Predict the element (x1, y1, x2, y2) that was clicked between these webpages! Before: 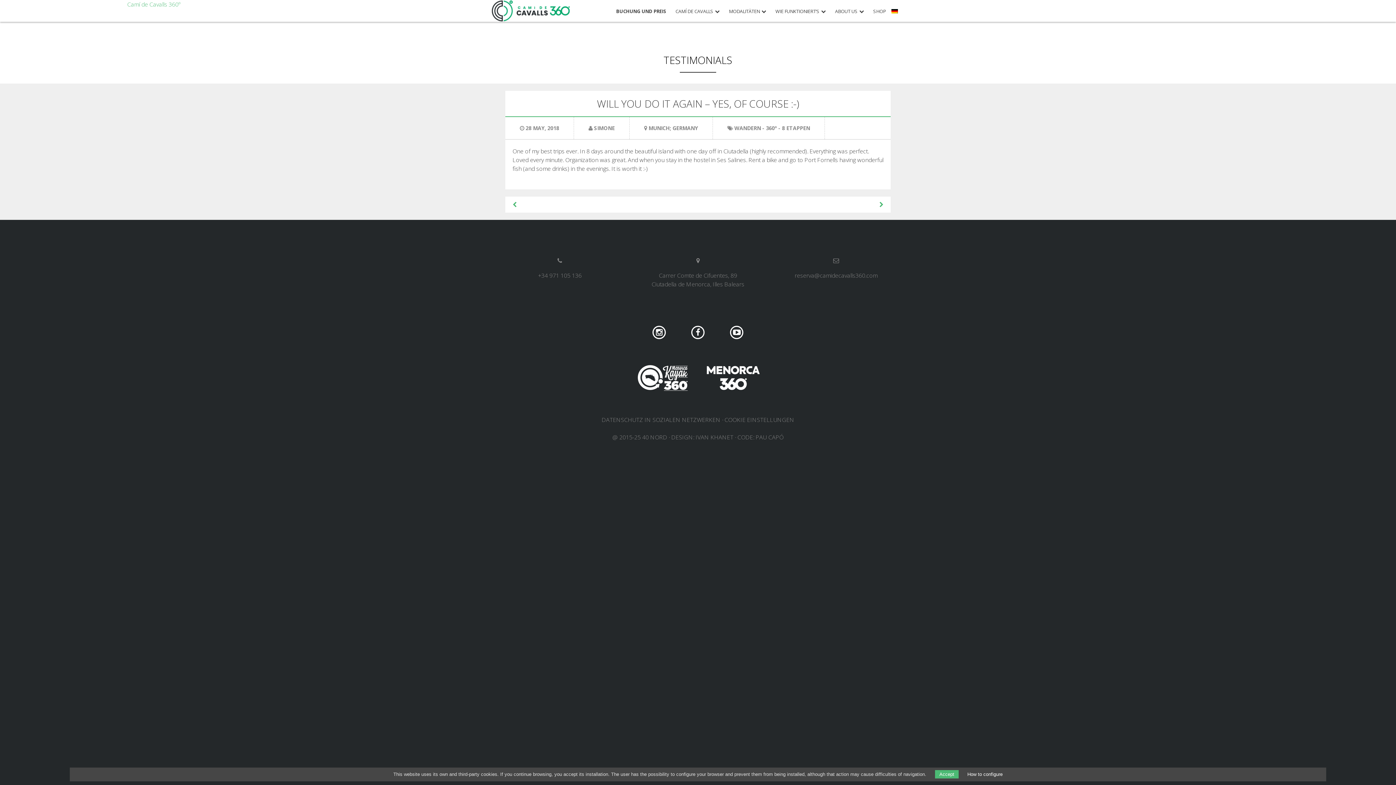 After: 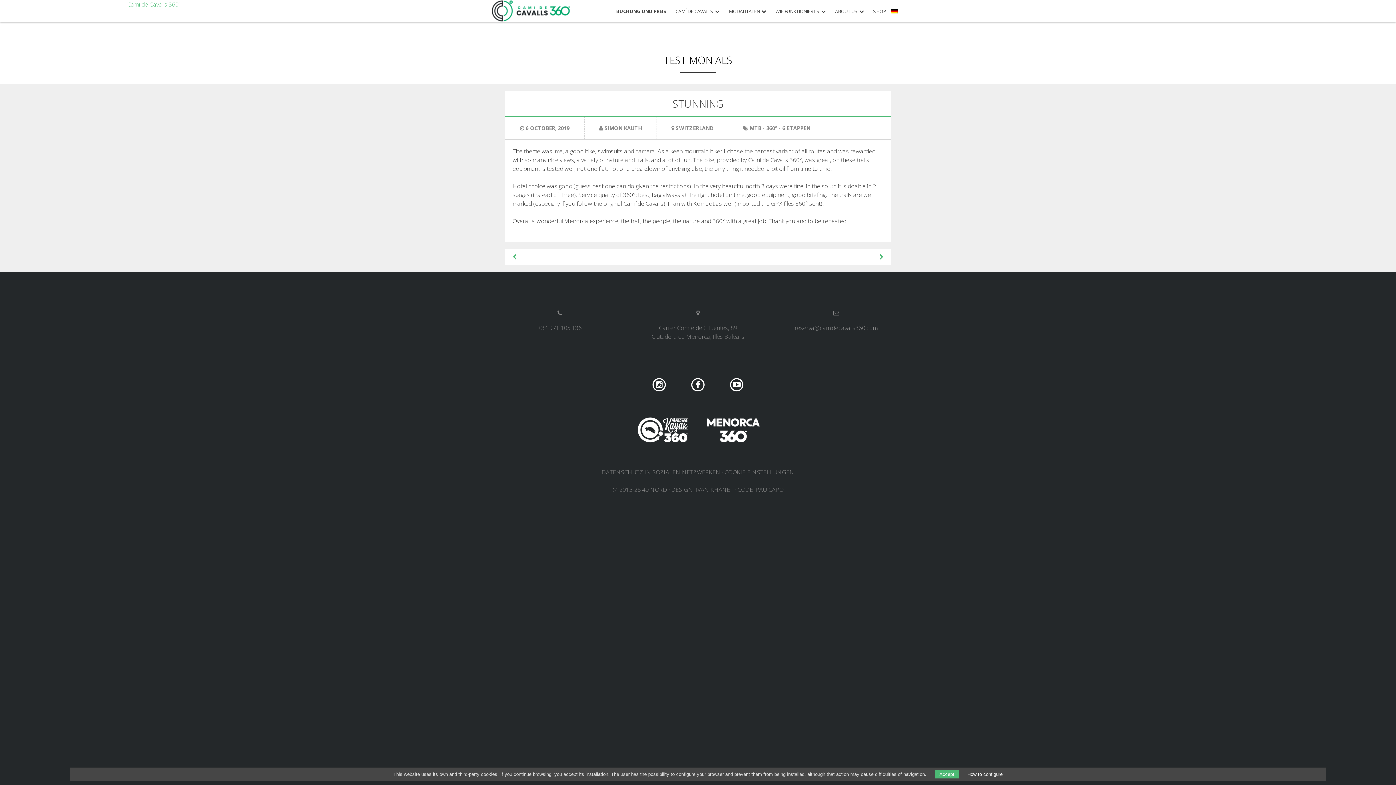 Action: bbox: (872, 196, 890, 212)